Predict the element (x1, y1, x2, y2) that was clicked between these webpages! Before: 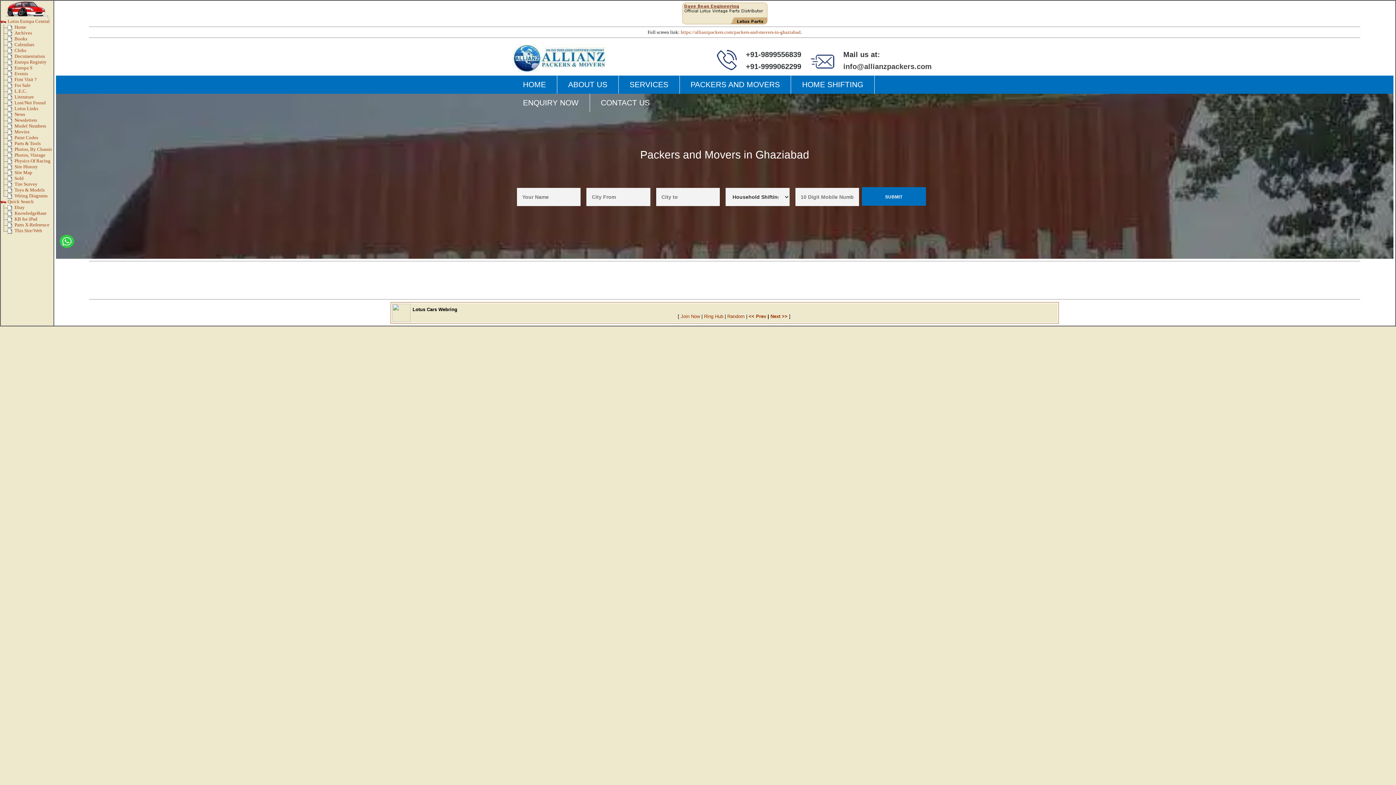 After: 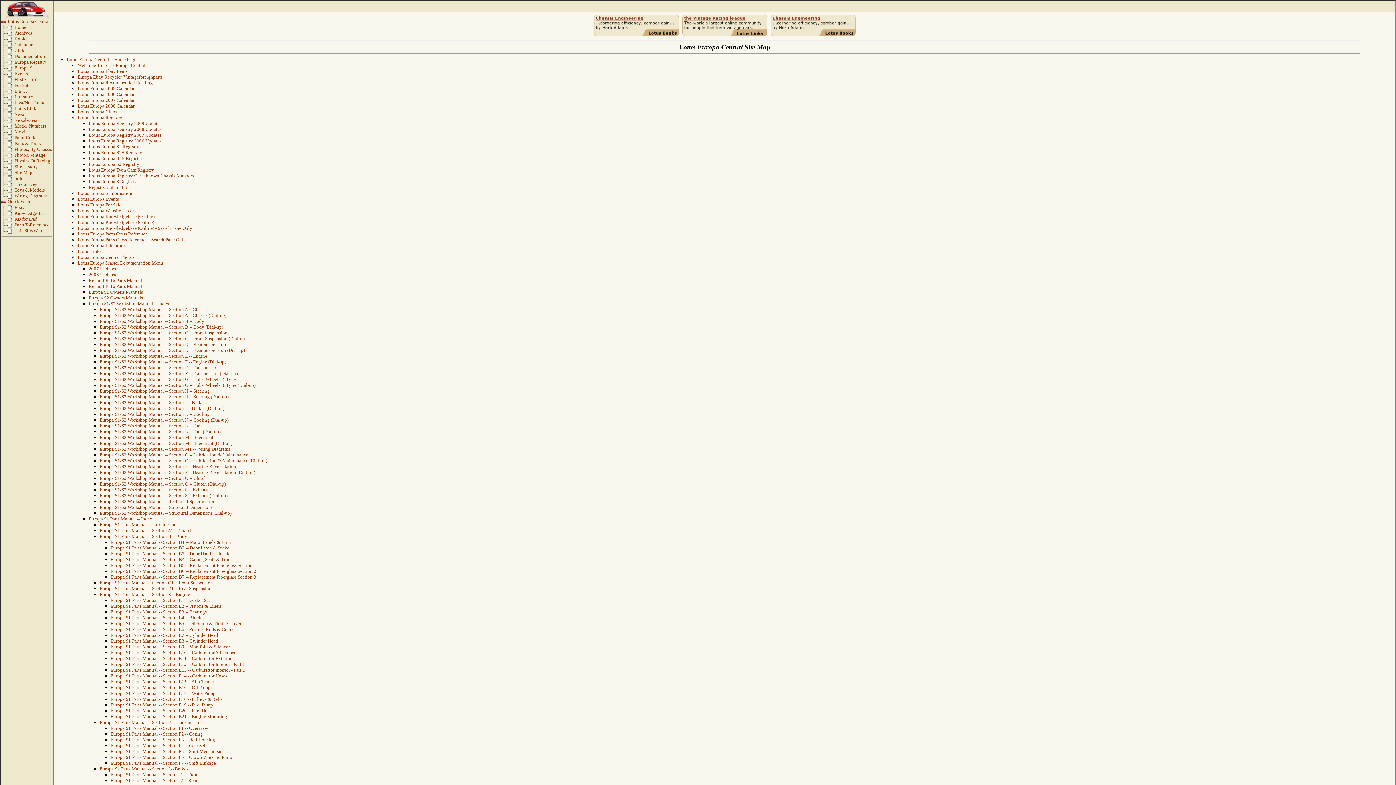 Action: bbox: (7, 172, 14, 177)